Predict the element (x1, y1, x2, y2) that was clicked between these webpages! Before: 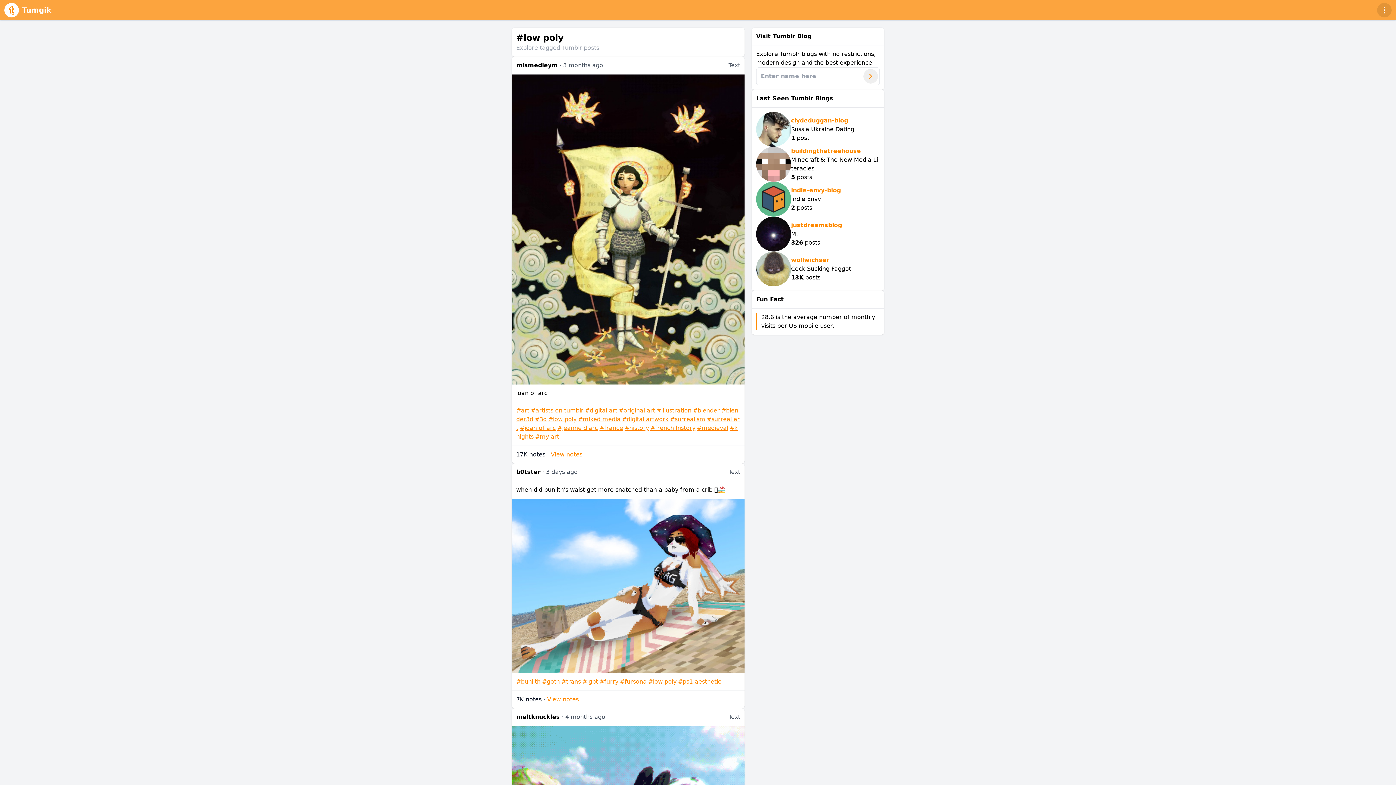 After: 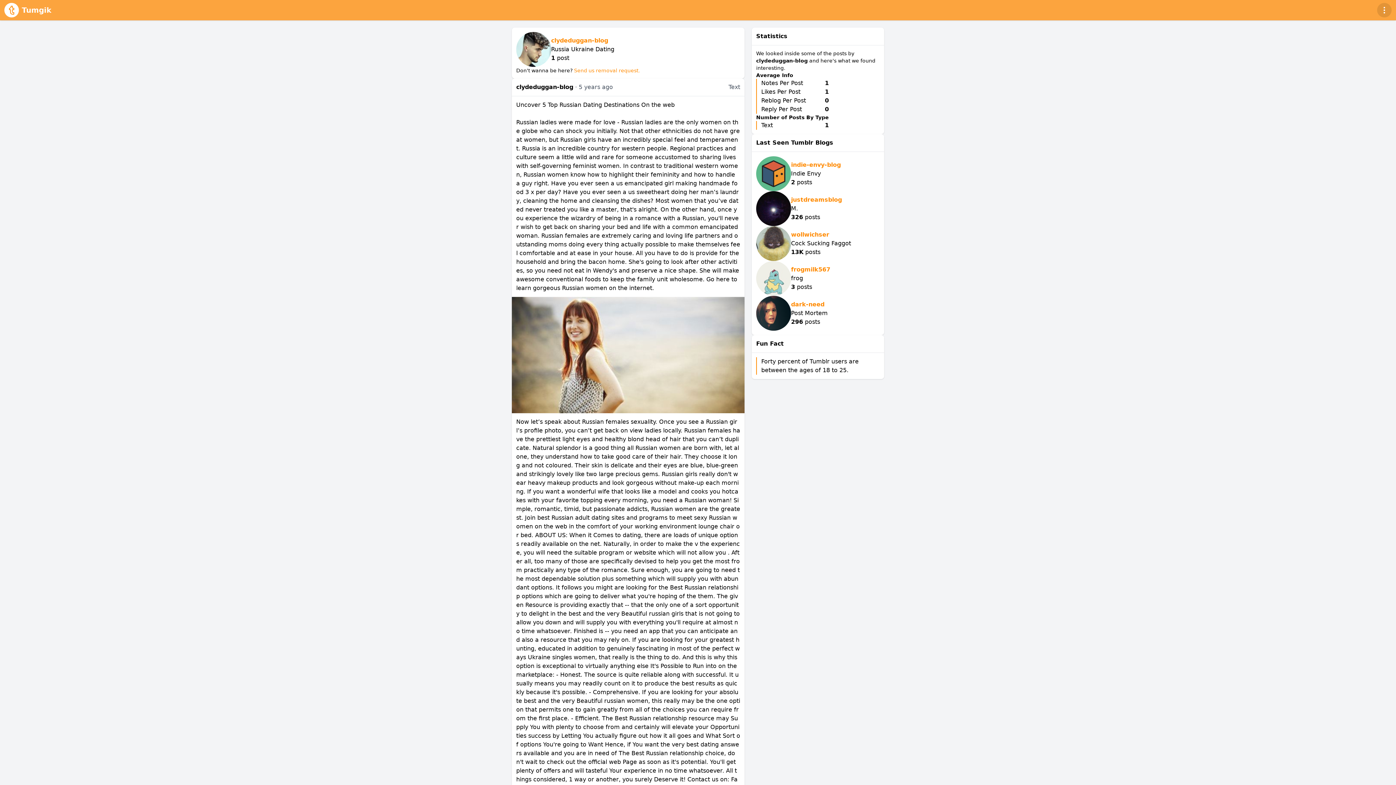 Action: label: clydeduggan-blog bbox: (791, 117, 848, 124)